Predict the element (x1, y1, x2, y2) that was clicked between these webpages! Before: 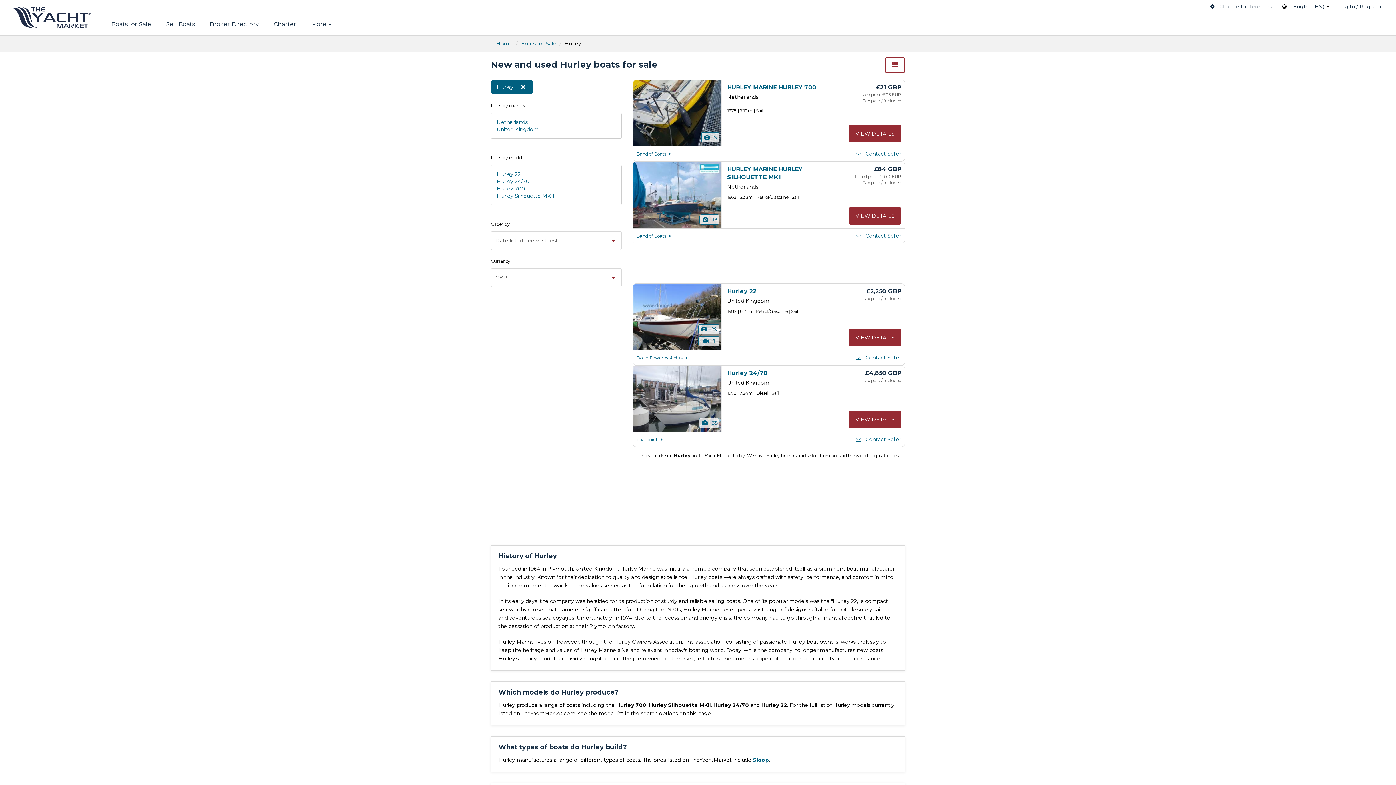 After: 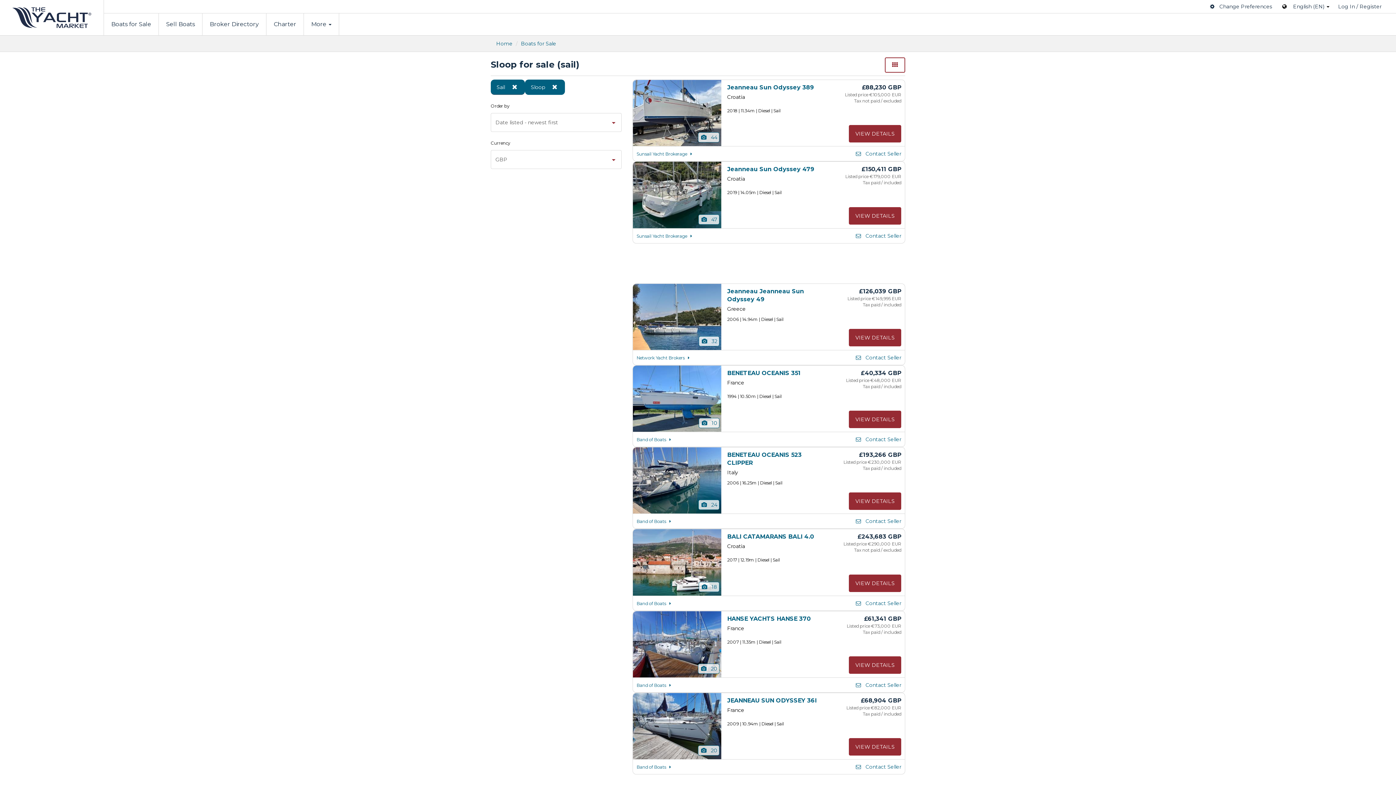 Action: bbox: (753, 757, 769, 763) label: Sloop